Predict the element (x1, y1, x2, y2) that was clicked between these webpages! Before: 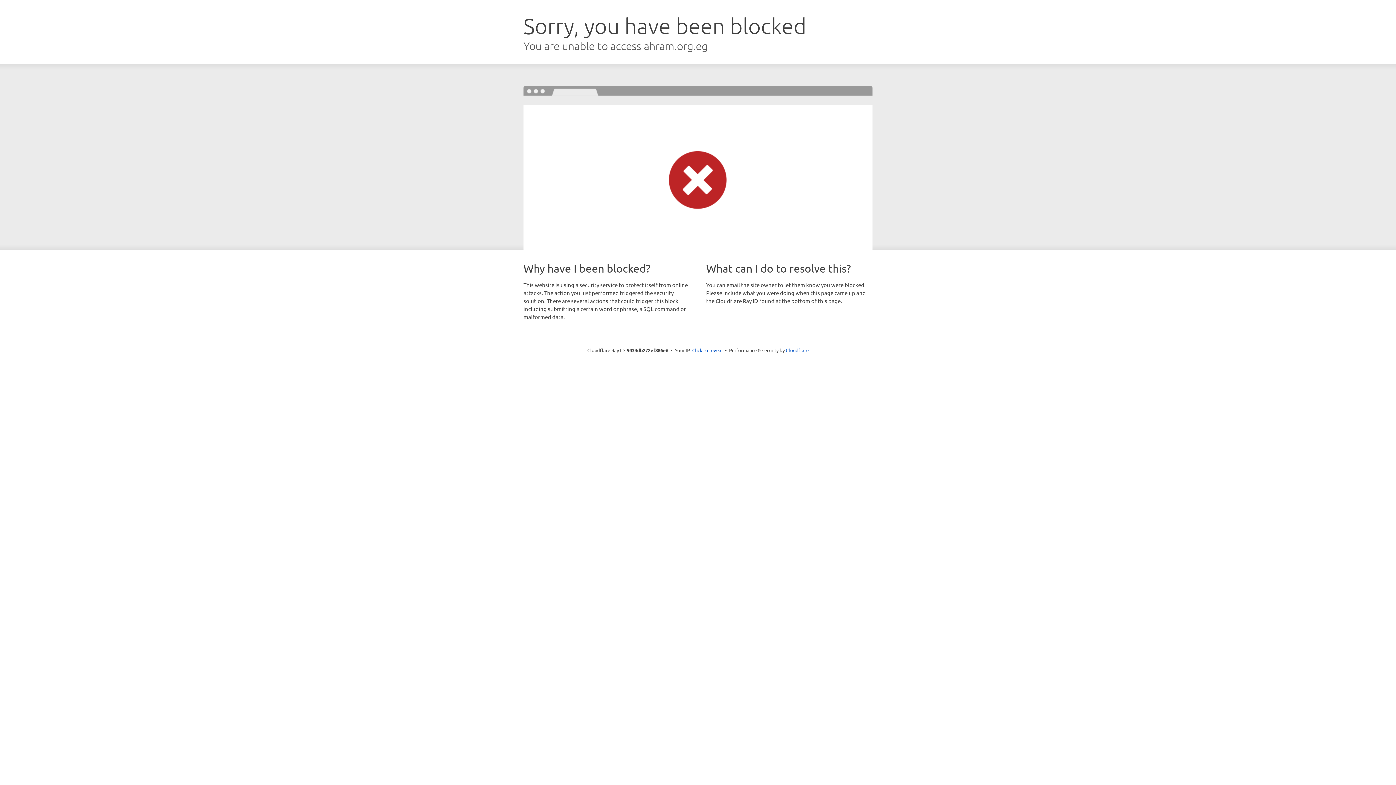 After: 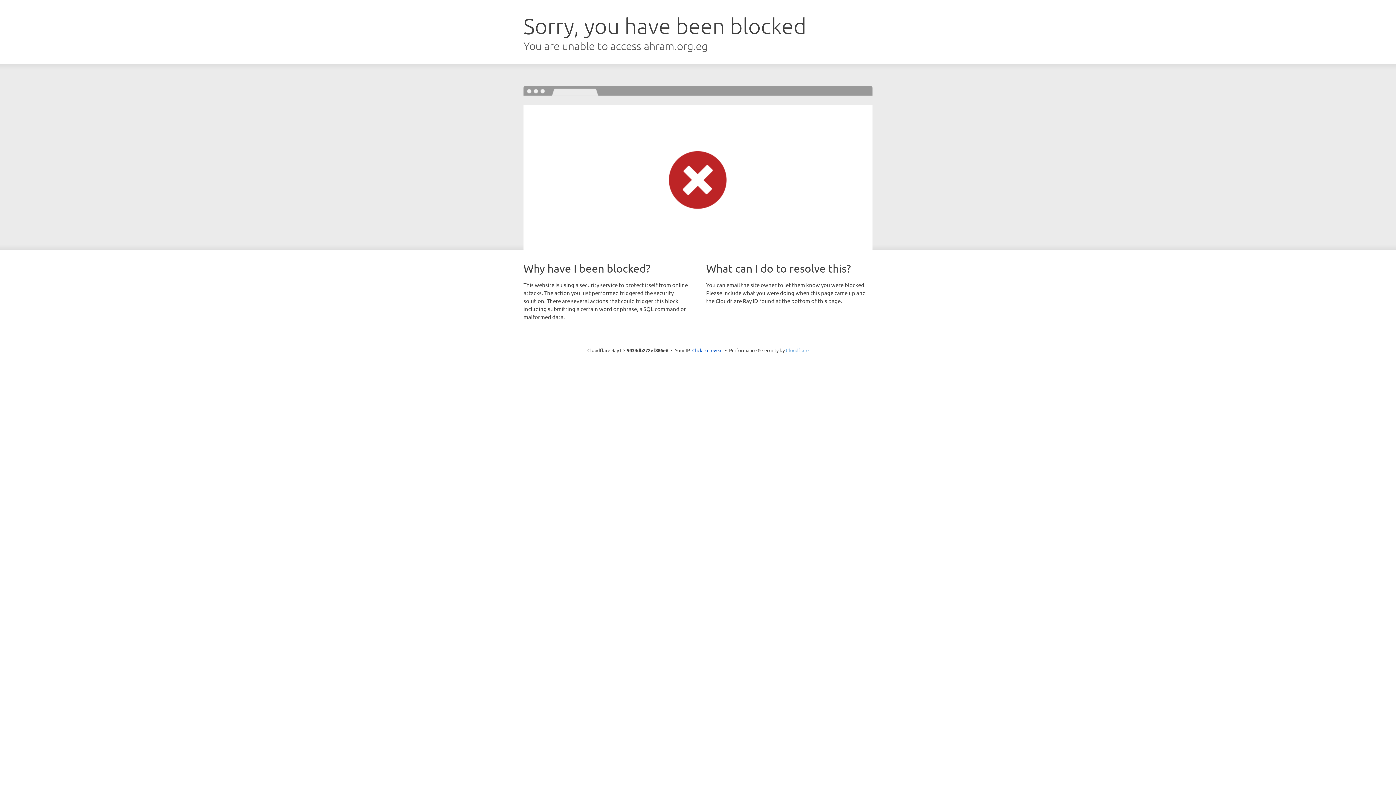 Action: label: Cloudflare bbox: (786, 347, 808, 353)